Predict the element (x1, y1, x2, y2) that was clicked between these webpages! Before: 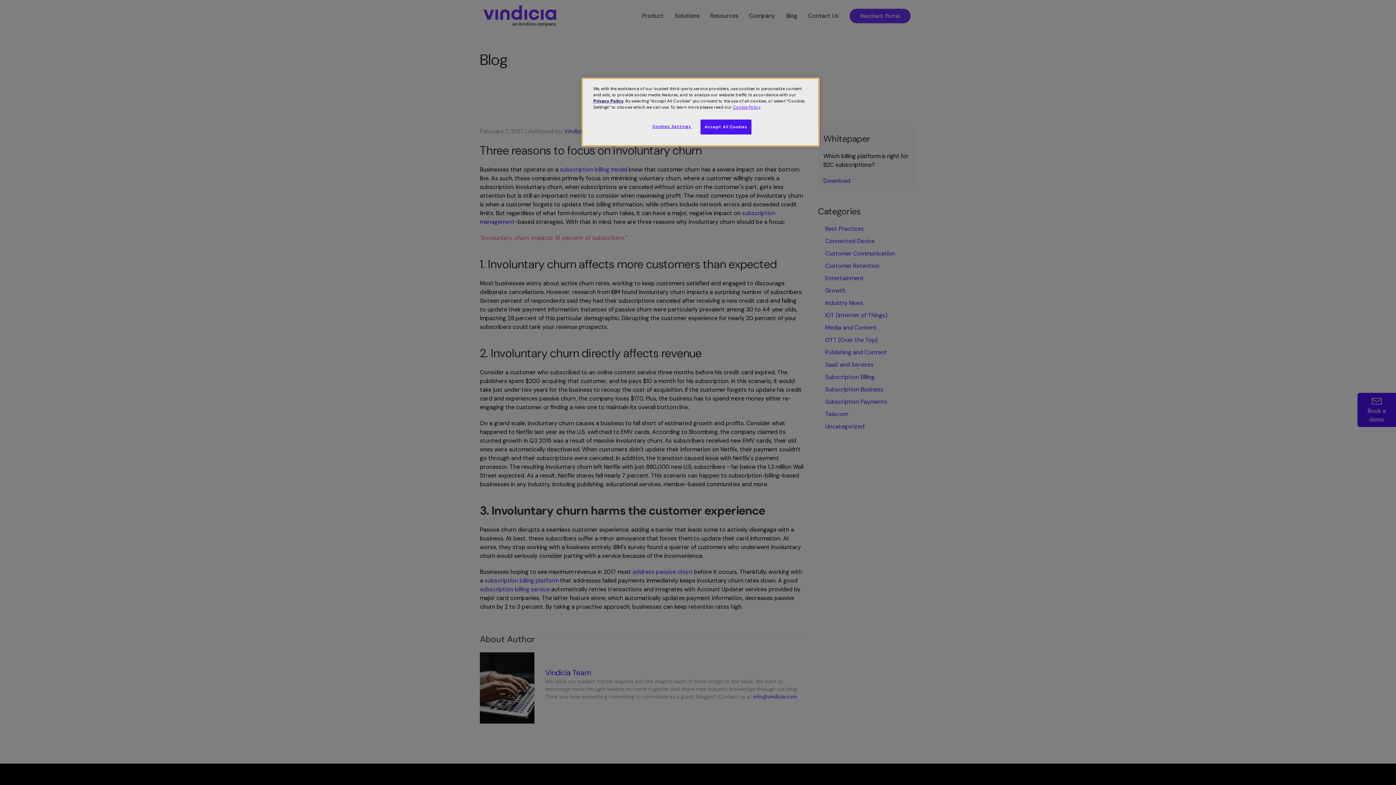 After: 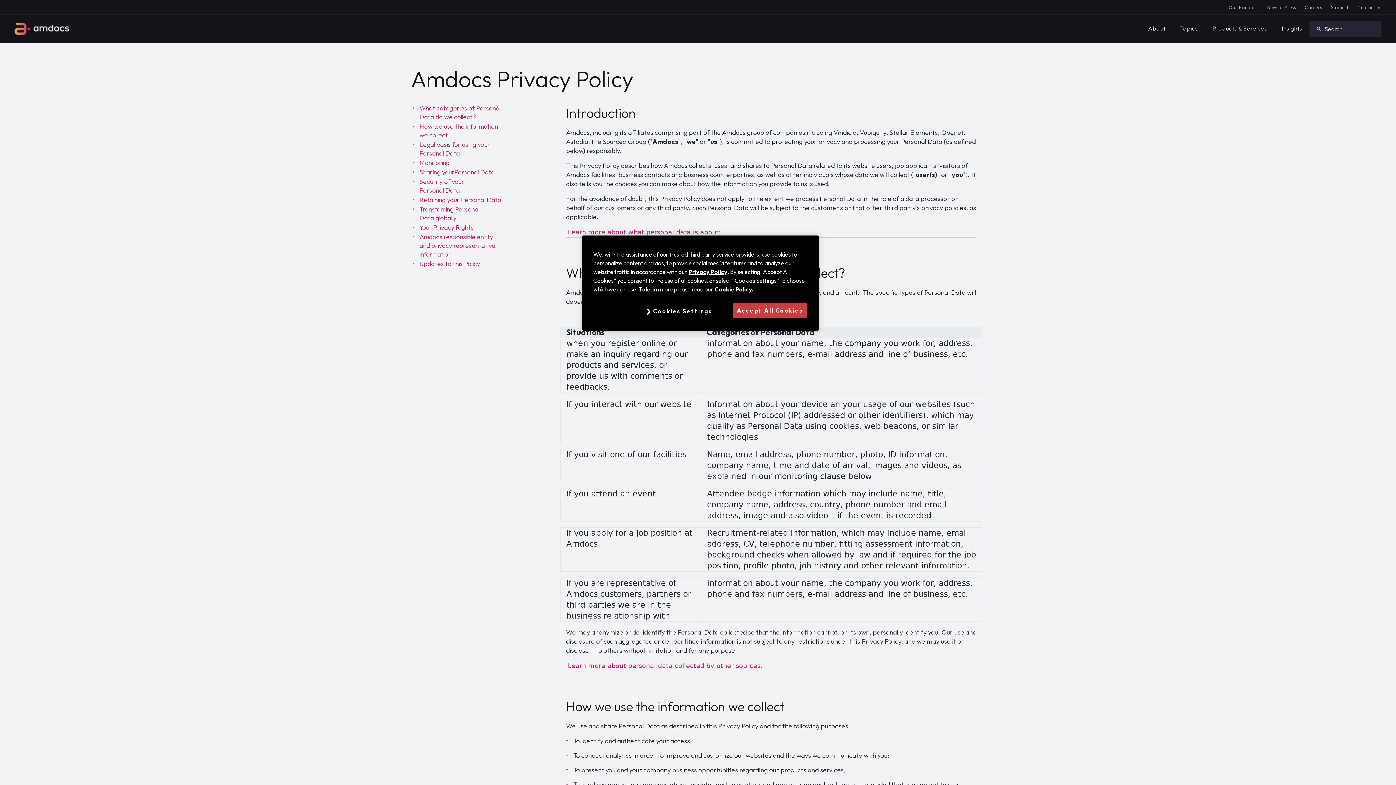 Action: label: Cookie Policy bbox: (733, 104, 760, 110)